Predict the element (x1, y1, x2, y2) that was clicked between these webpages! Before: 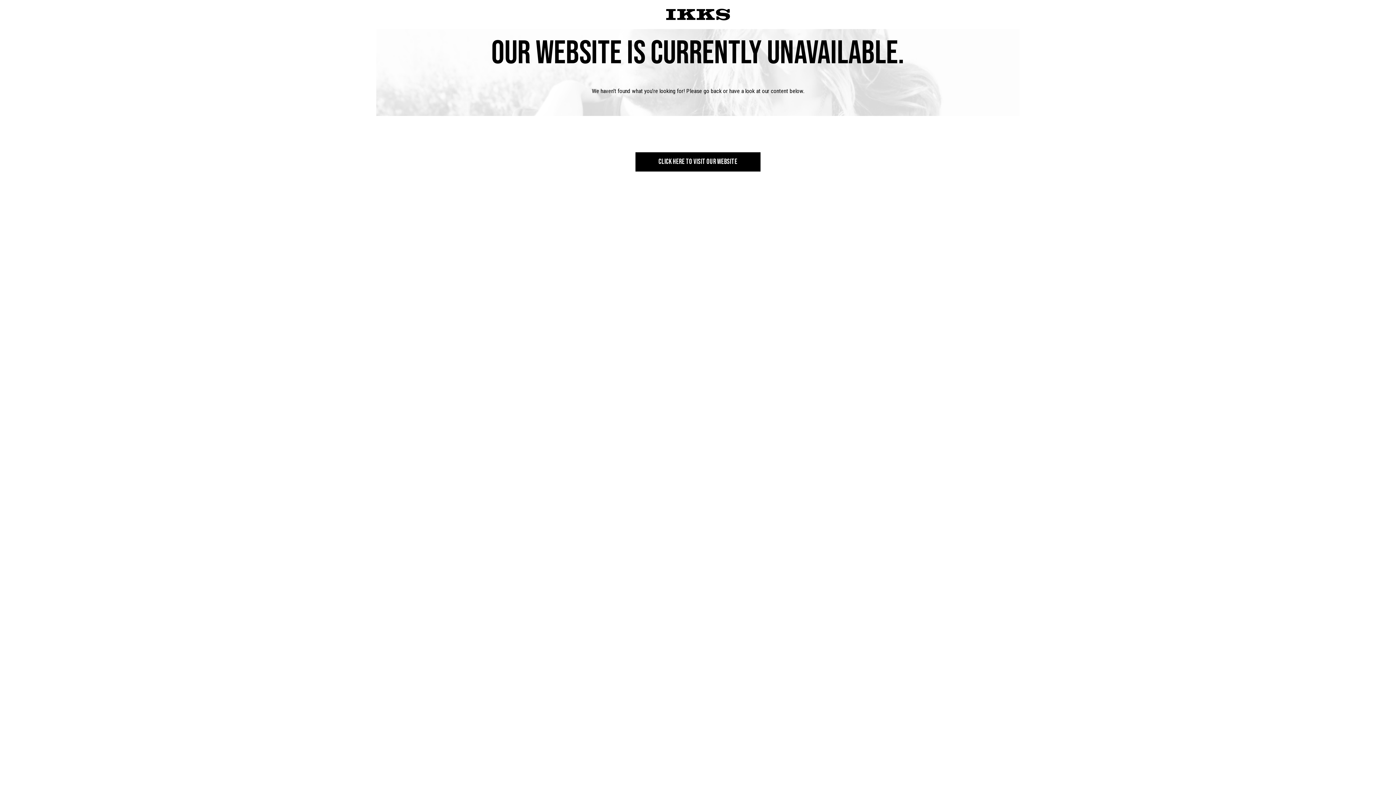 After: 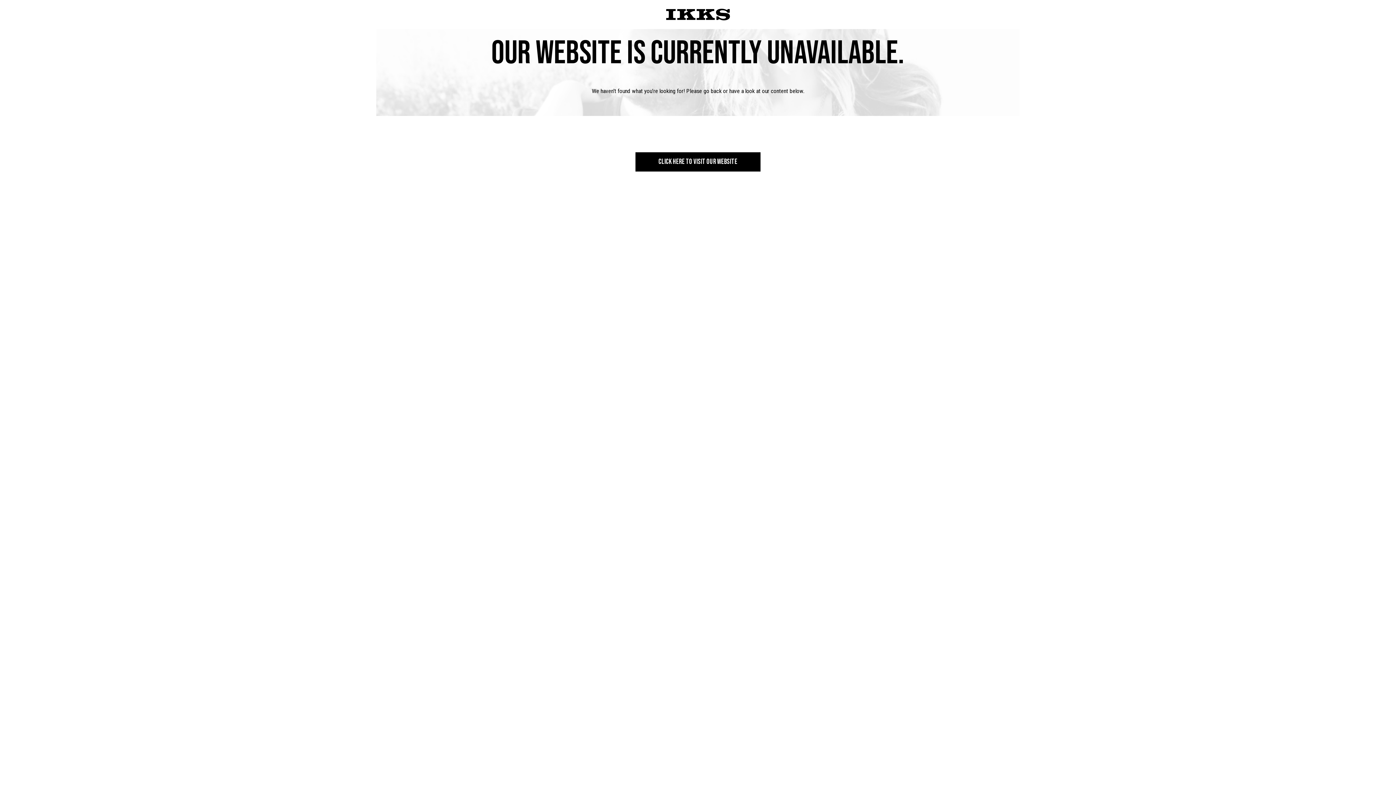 Action: label: Close bbox: (1376, -4, 1396, 4)